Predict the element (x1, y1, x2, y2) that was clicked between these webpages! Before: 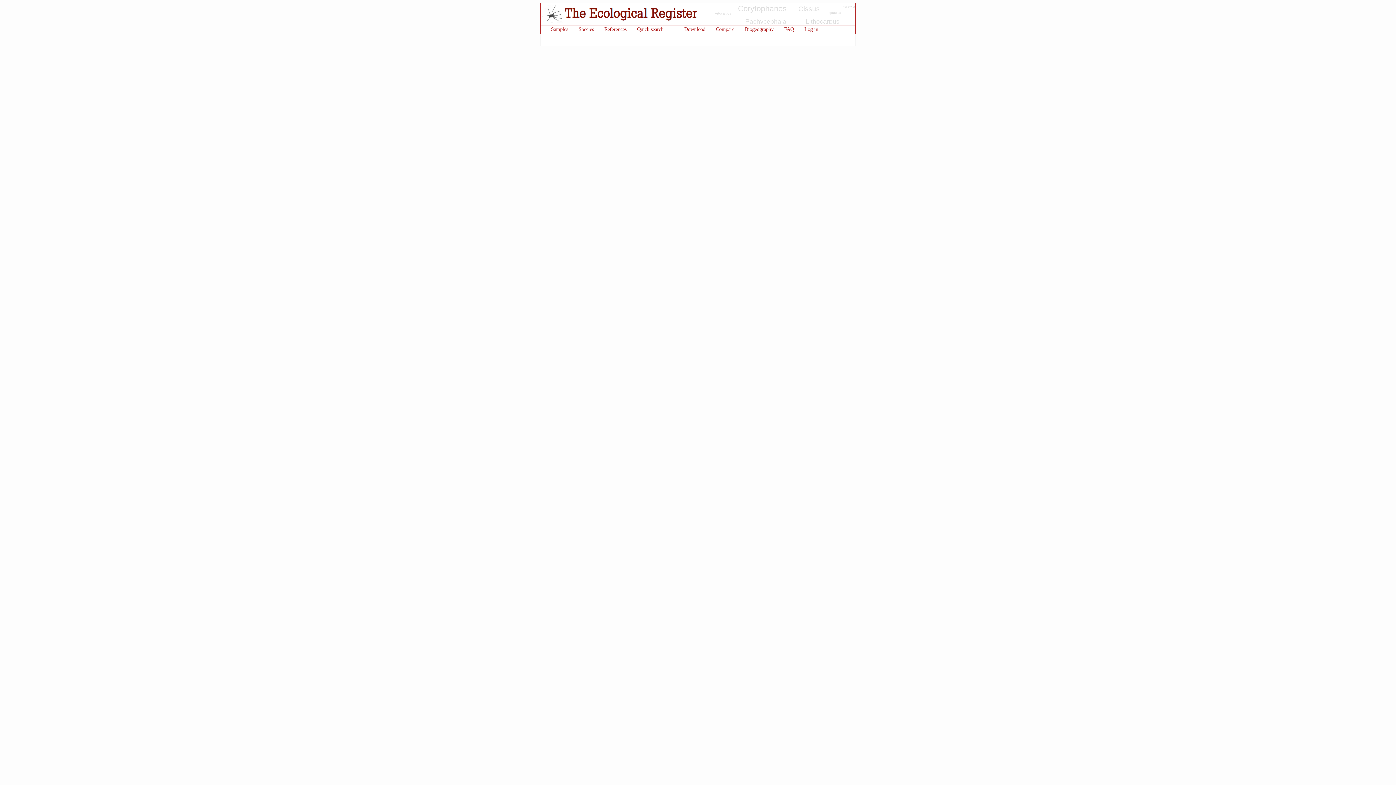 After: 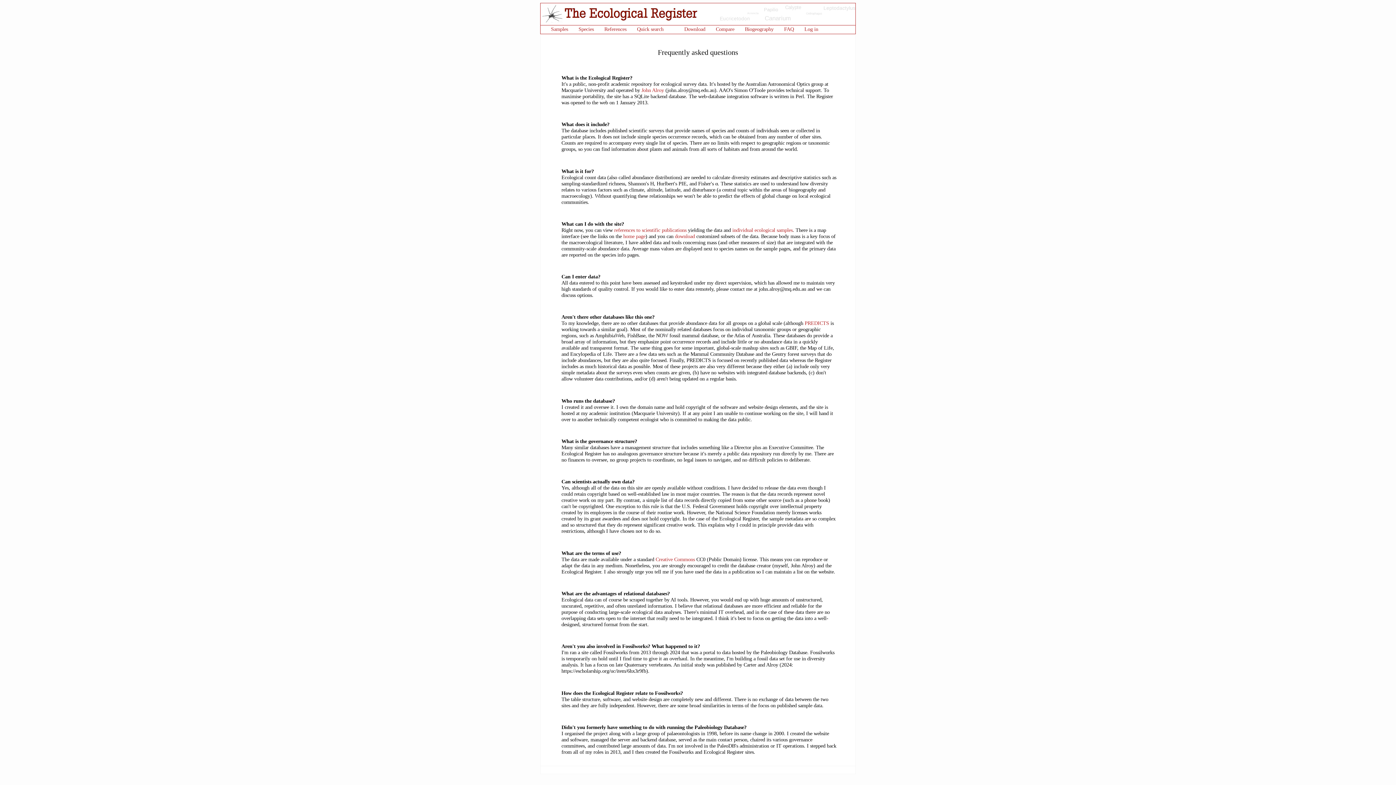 Action: bbox: (784, 26, 794, 32) label: FAQ